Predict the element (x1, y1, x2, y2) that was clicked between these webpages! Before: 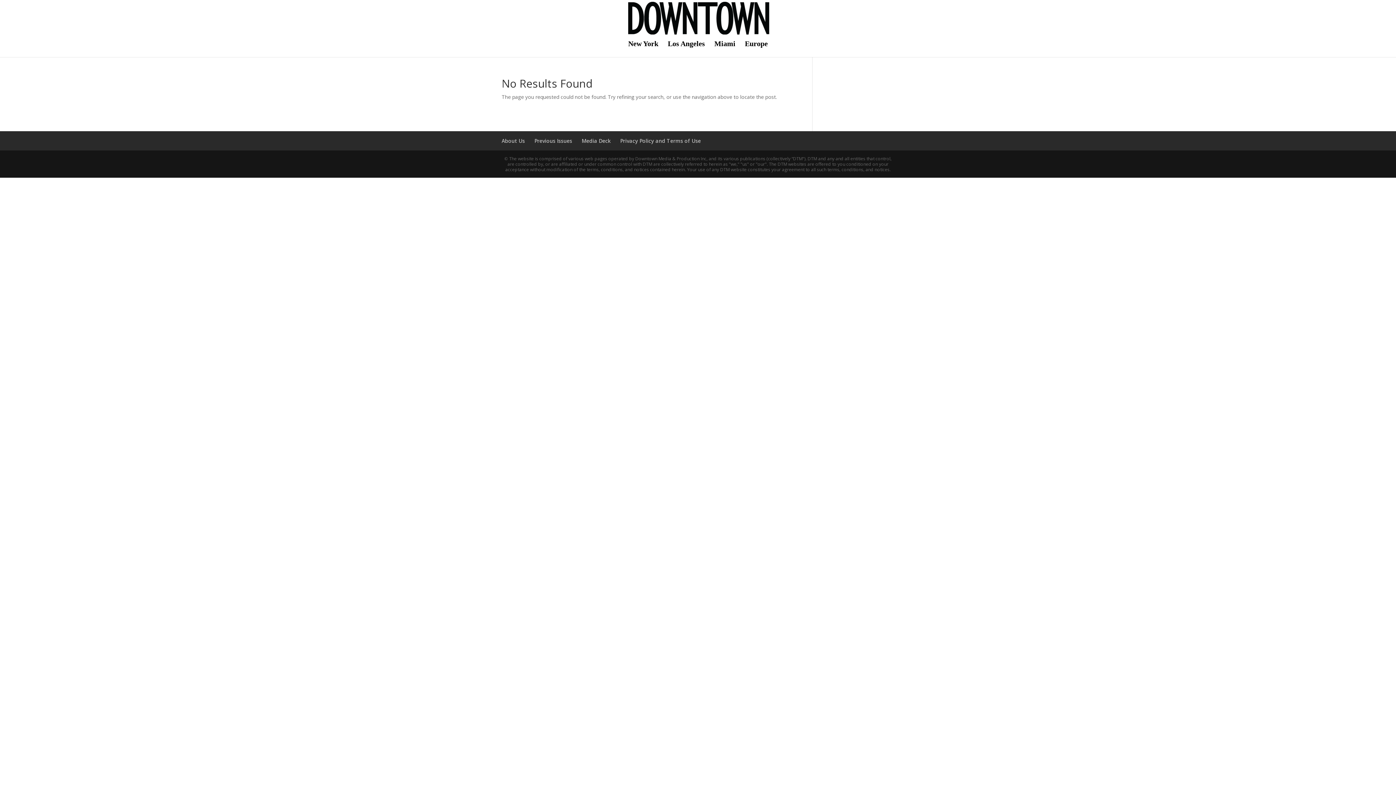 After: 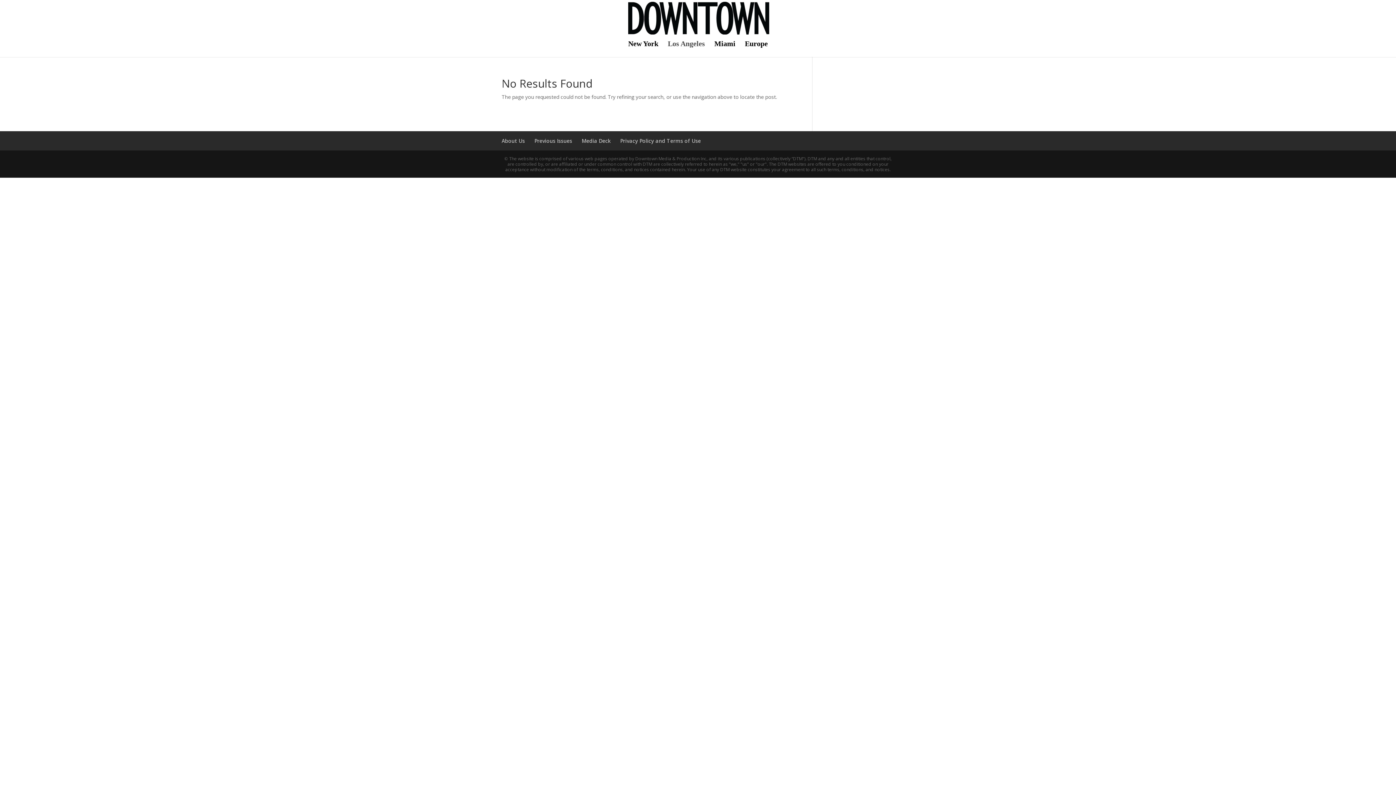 Action: bbox: (668, 41, 705, 60) label: Los Angeles